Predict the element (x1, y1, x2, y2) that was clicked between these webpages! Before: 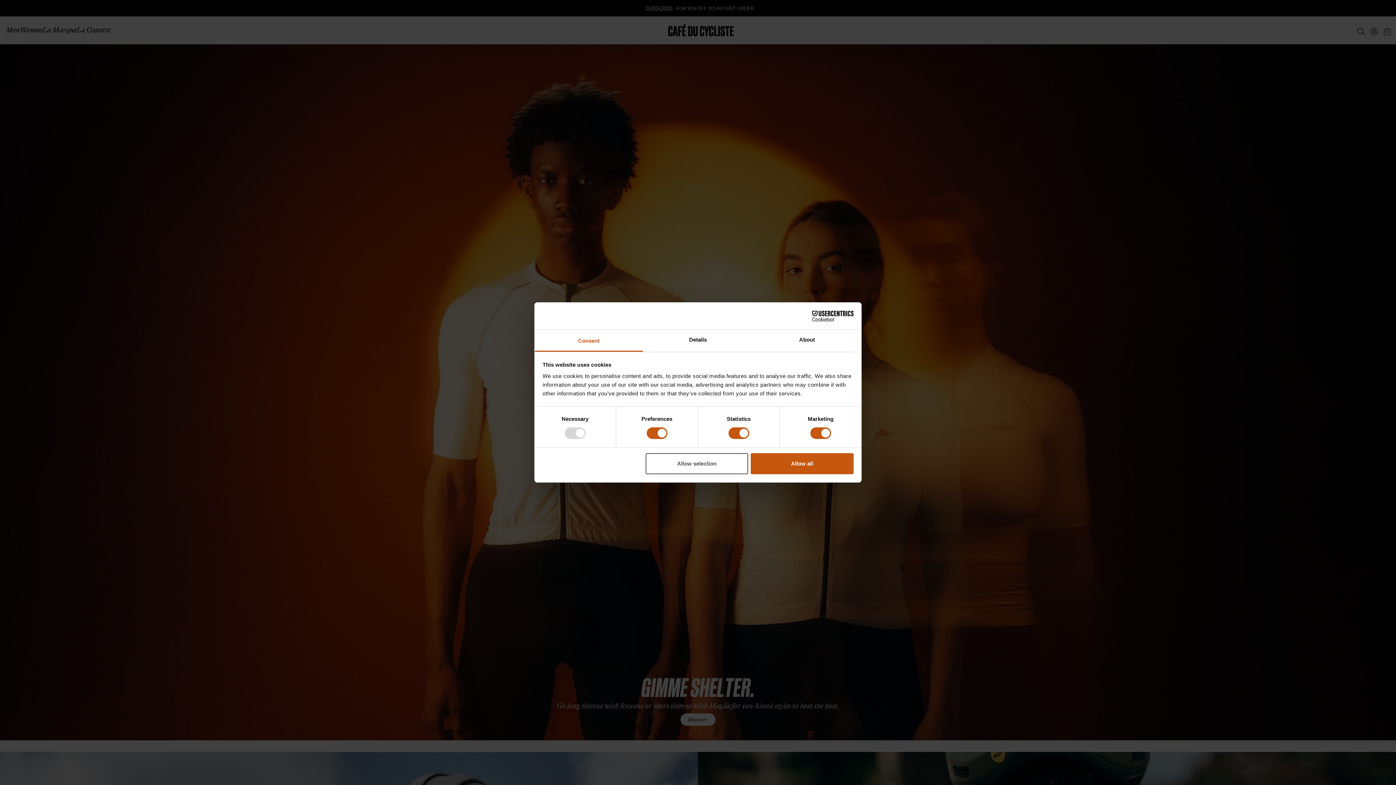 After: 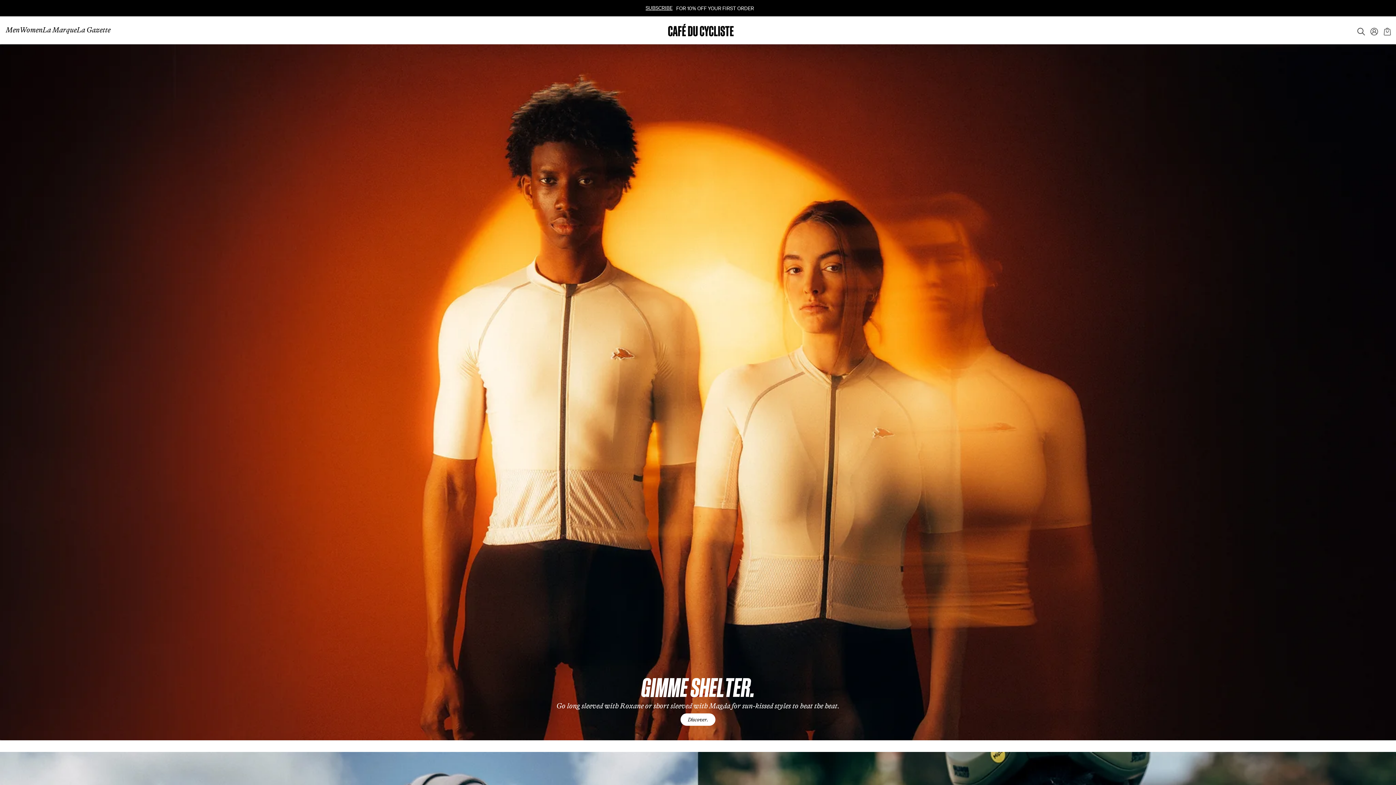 Action: bbox: (751, 453, 853, 474) label: Allow all